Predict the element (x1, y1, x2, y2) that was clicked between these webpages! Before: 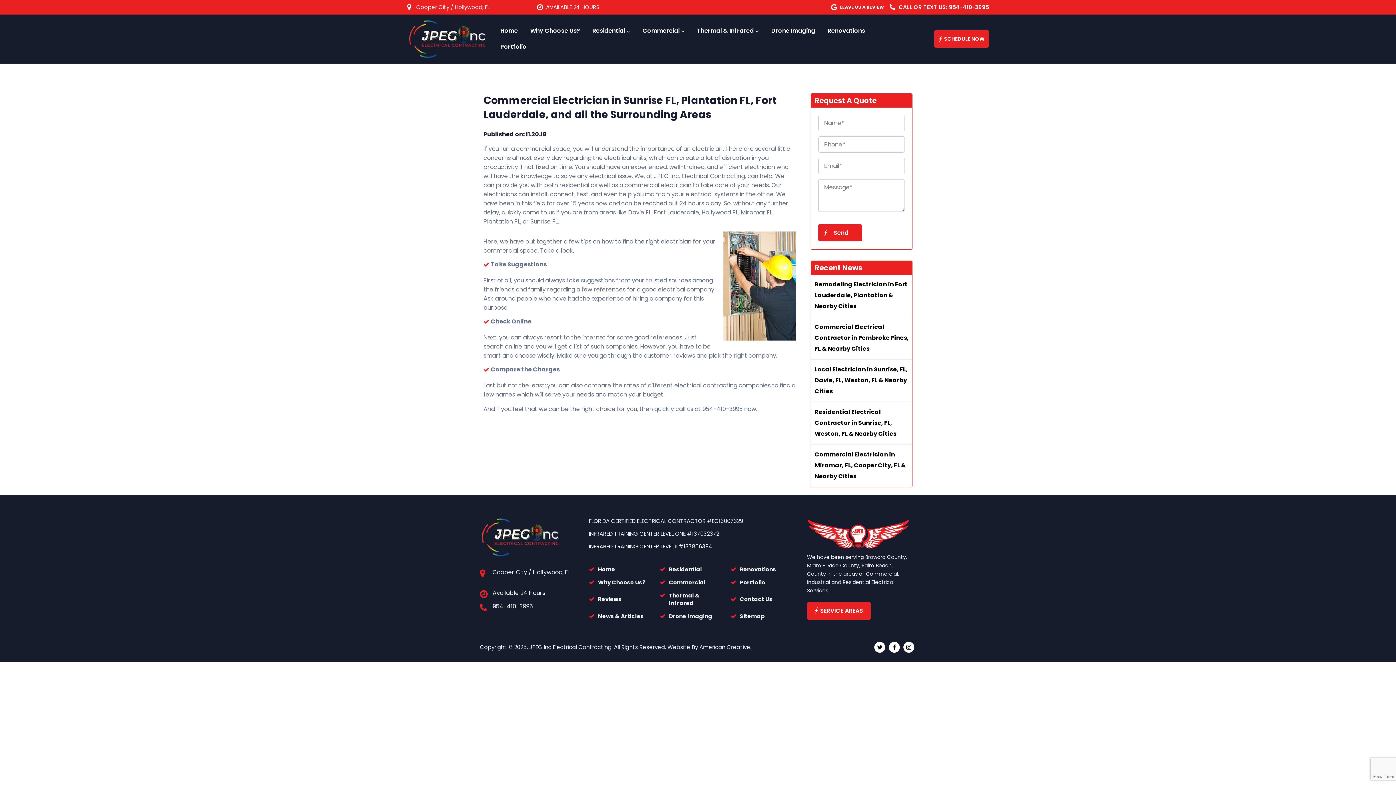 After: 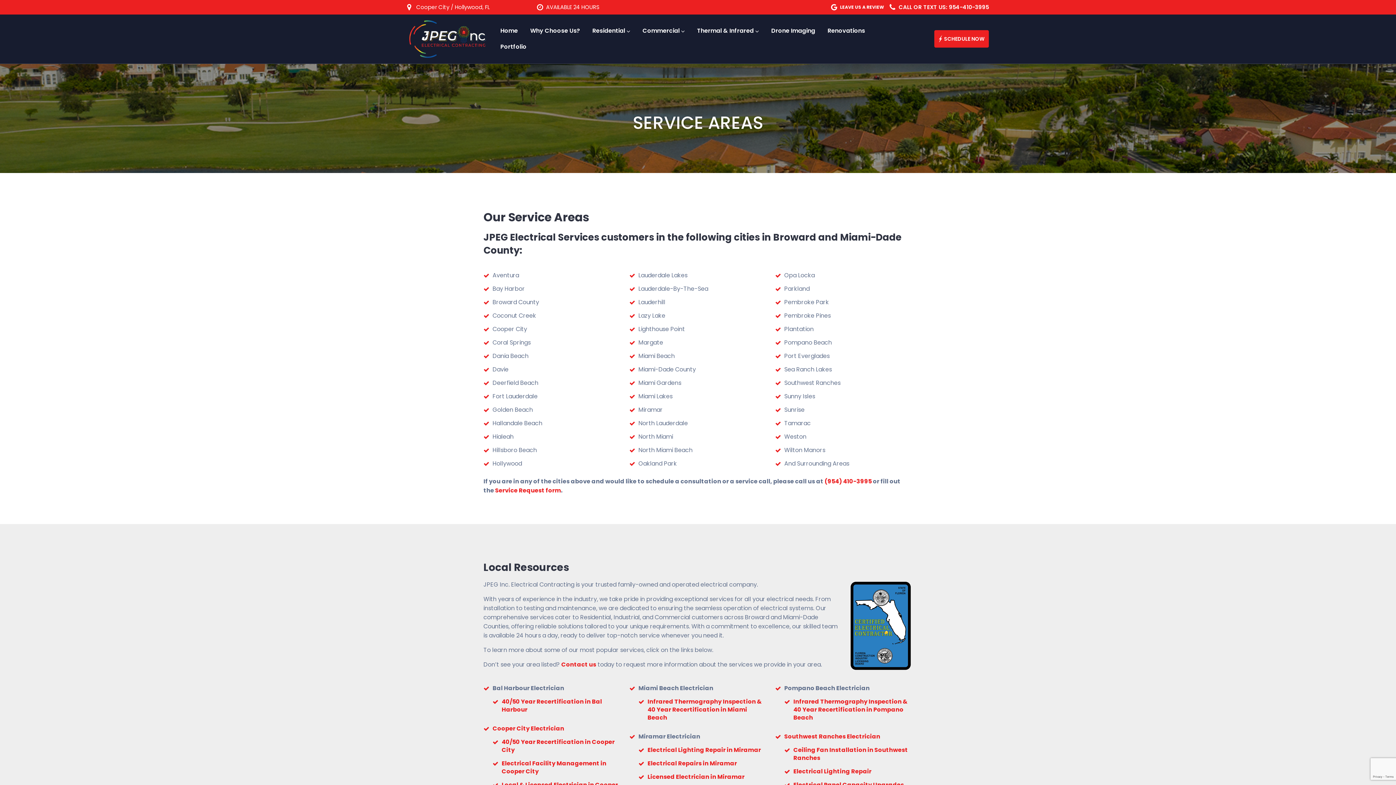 Action: label: SERVICE AREAS bbox: (807, 602, 870, 620)